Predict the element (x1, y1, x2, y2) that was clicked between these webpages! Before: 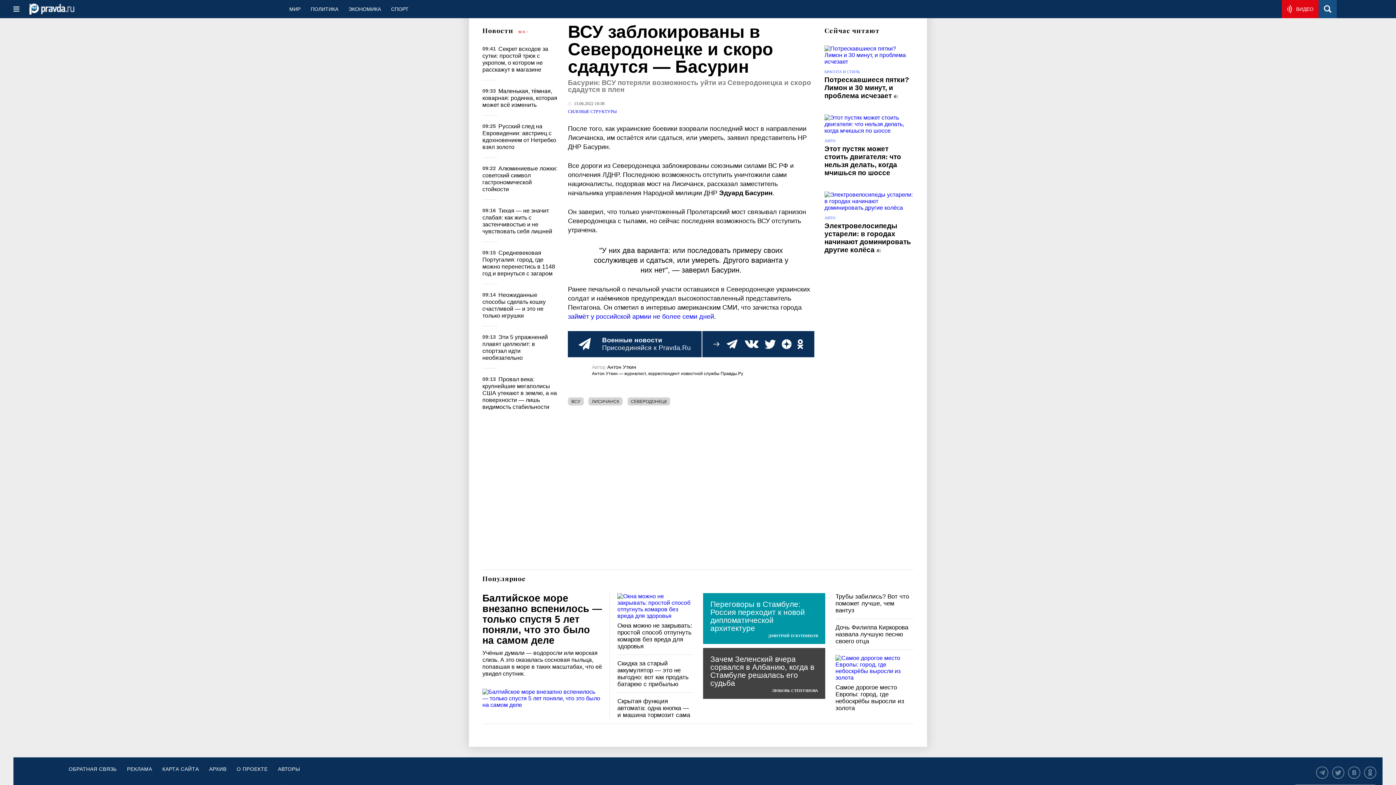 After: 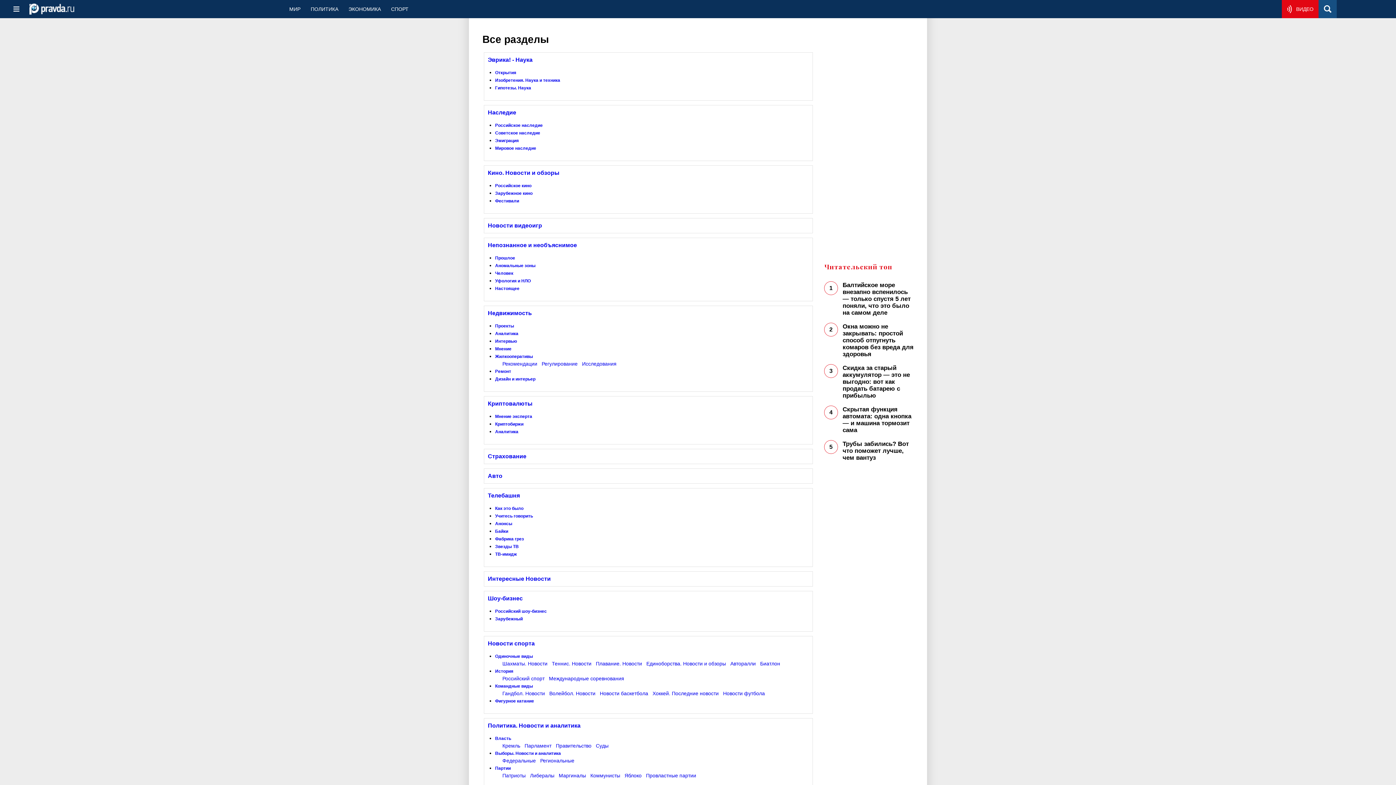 Action: label: КАРТА САЙТА bbox: (162, 767, 198, 781)